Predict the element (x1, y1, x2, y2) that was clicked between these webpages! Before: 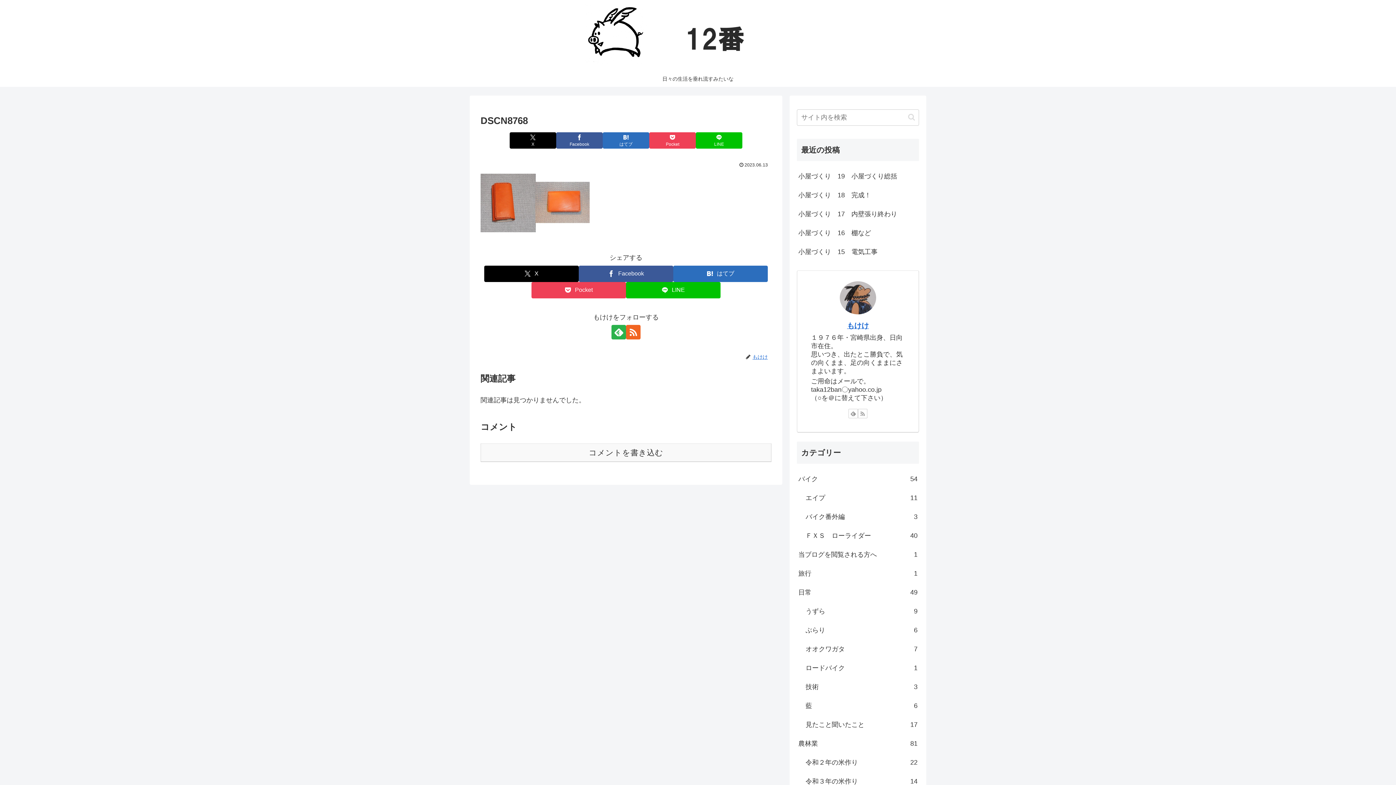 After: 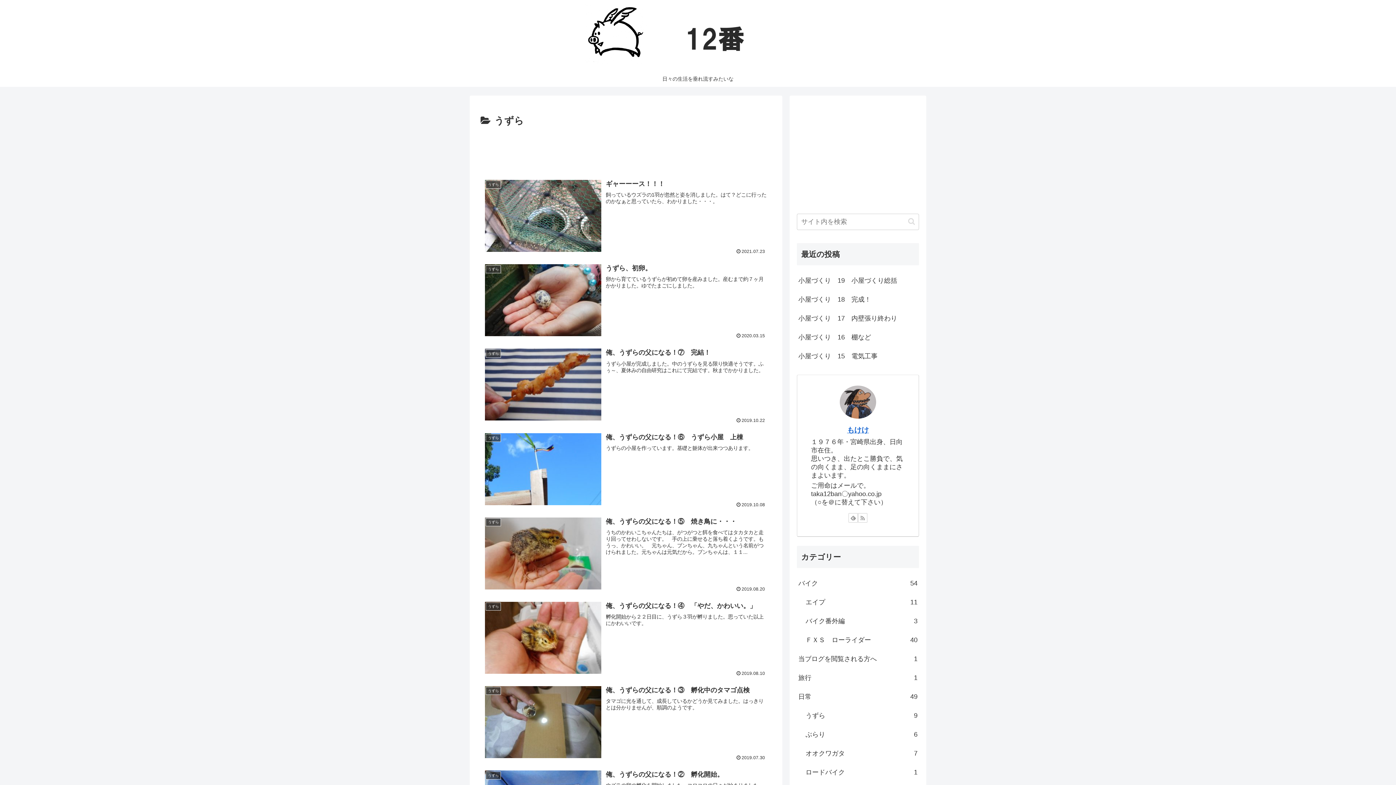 Action: label: うずら
9 bbox: (804, 602, 919, 621)